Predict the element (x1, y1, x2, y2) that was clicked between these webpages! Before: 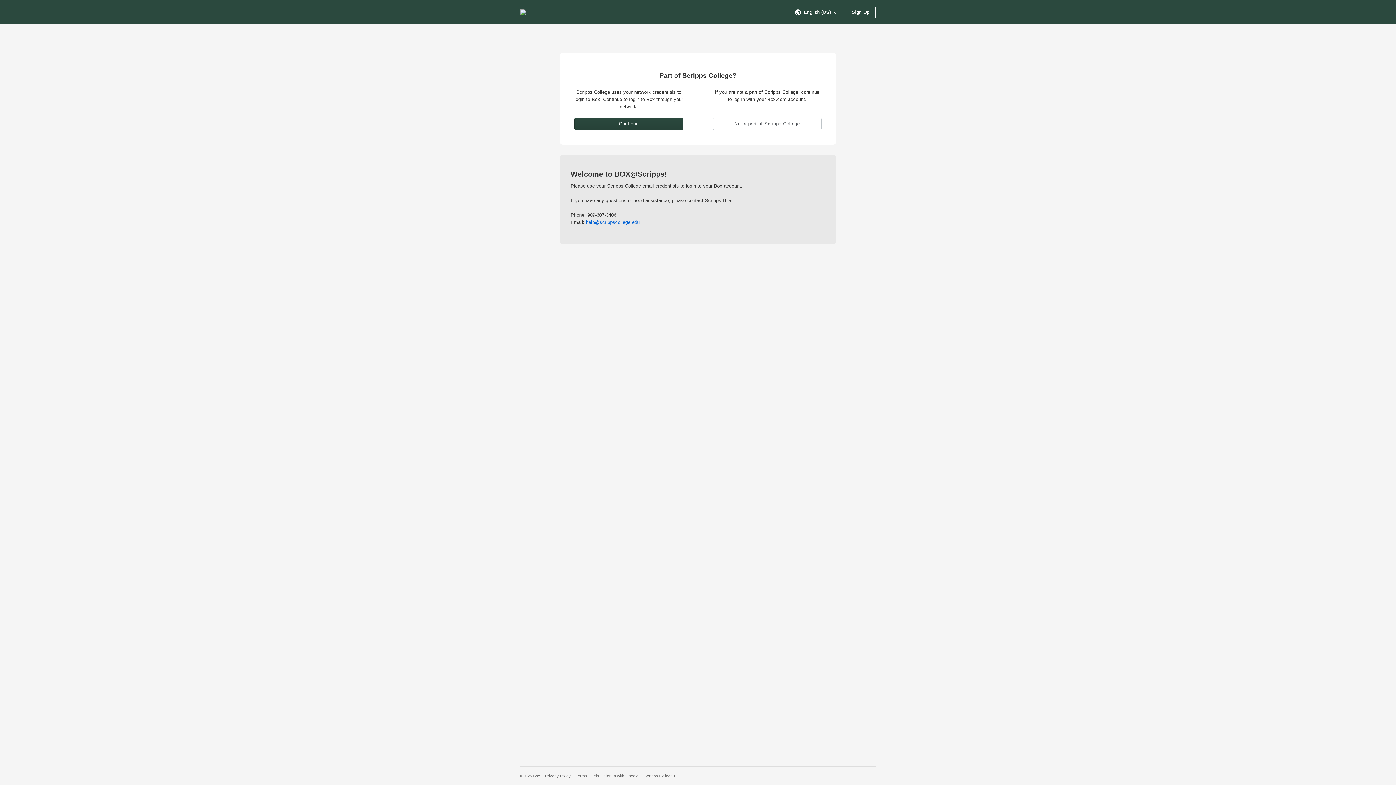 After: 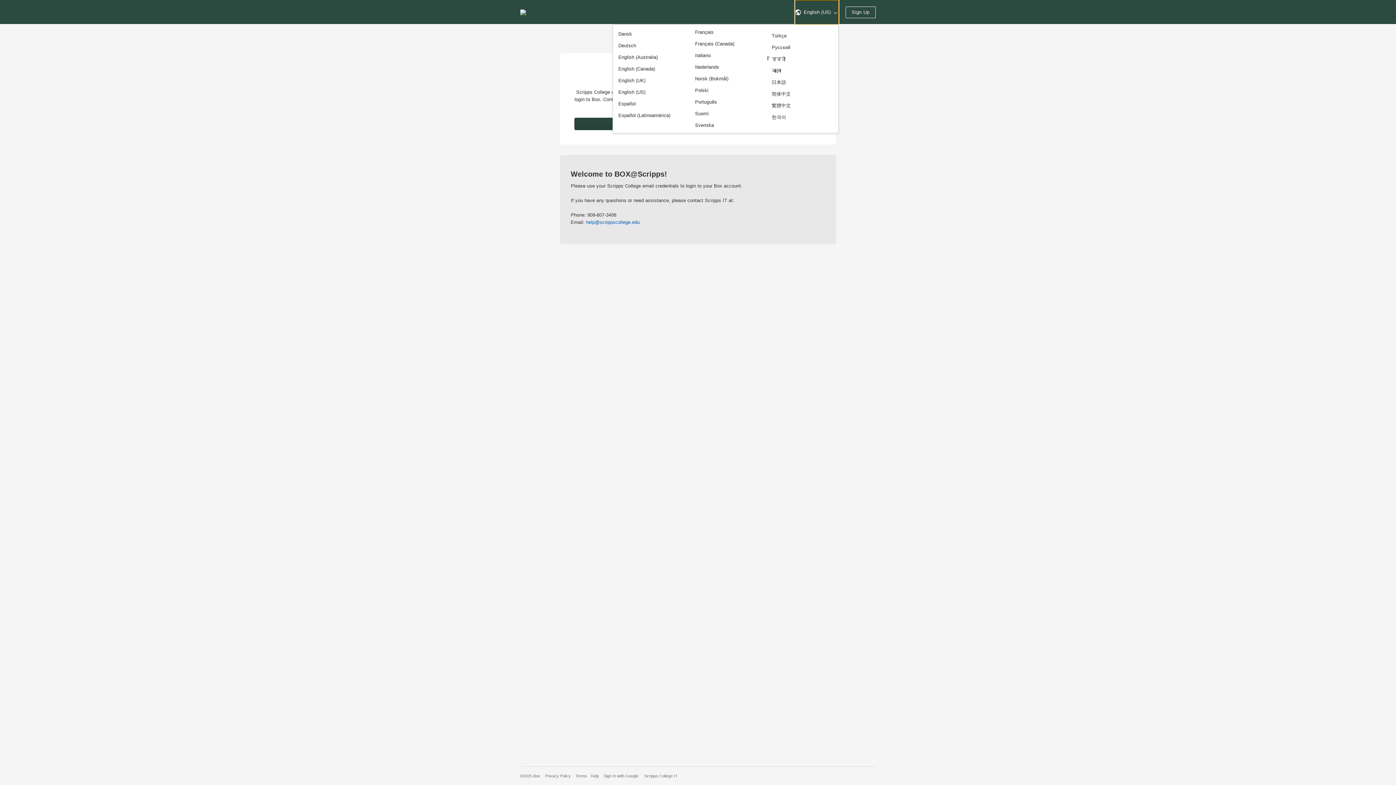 Action: label:  English (US)  bbox: (795, 9, 838, 14)